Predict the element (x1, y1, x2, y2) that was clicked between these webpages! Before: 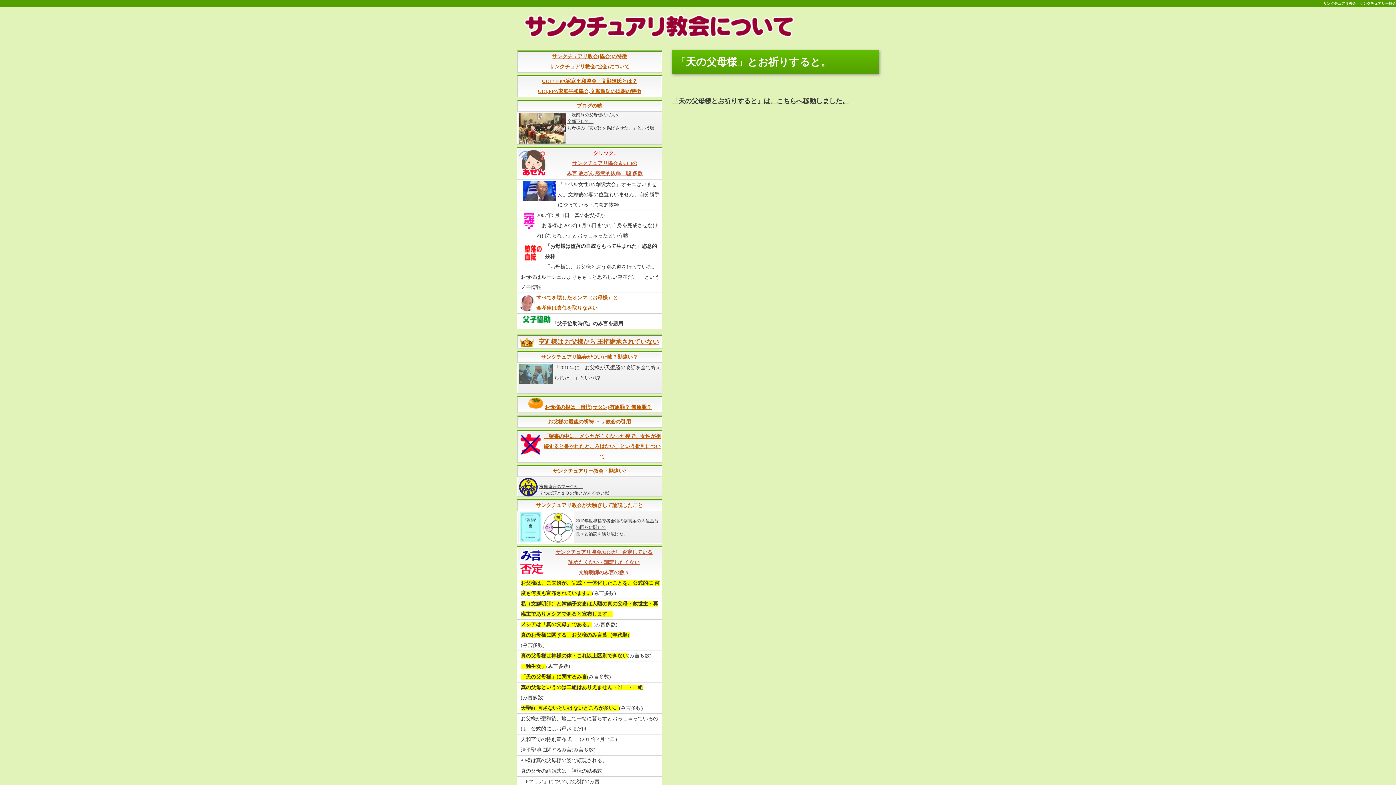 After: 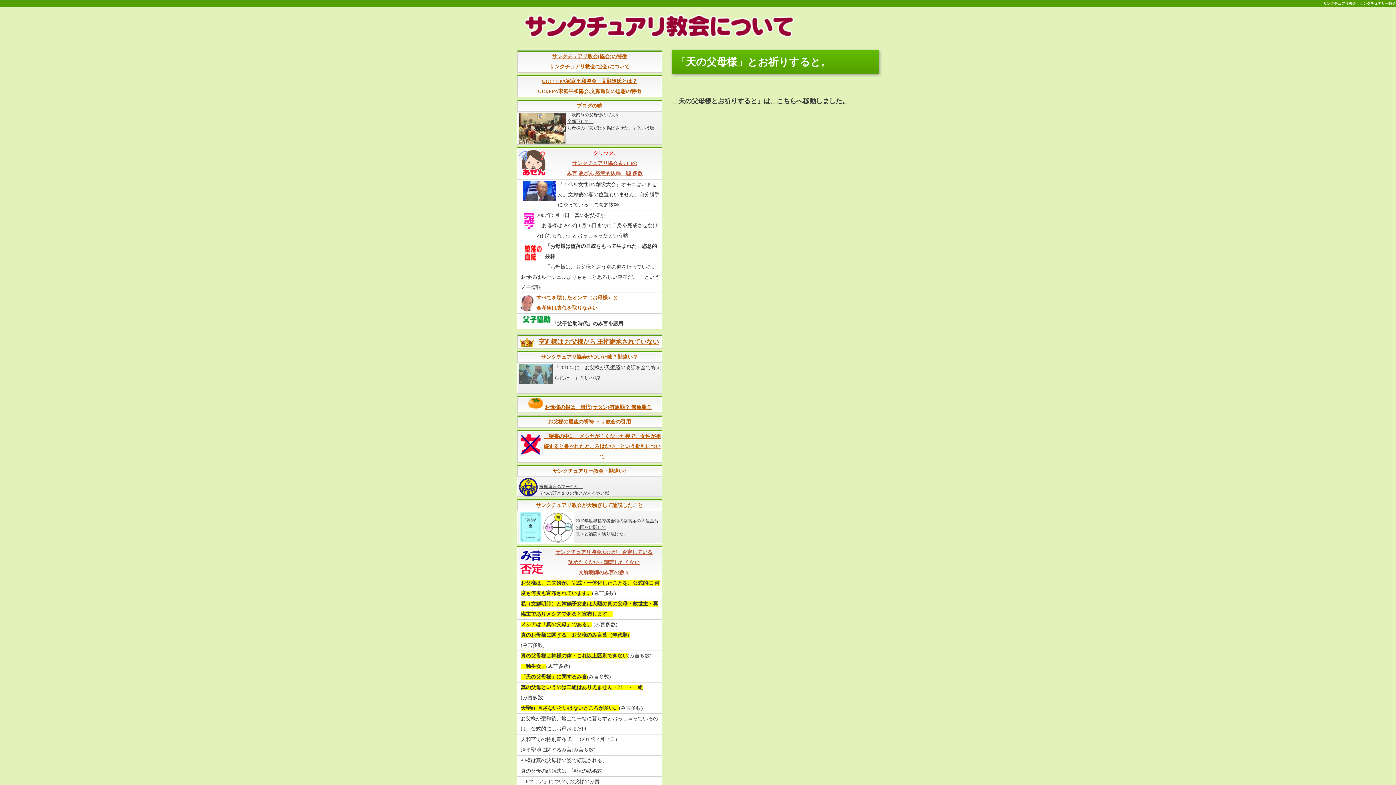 Action: label: UCI,FPA家庭平和協会,文顯進氏の思想の特徴 bbox: (538, 88, 641, 94)